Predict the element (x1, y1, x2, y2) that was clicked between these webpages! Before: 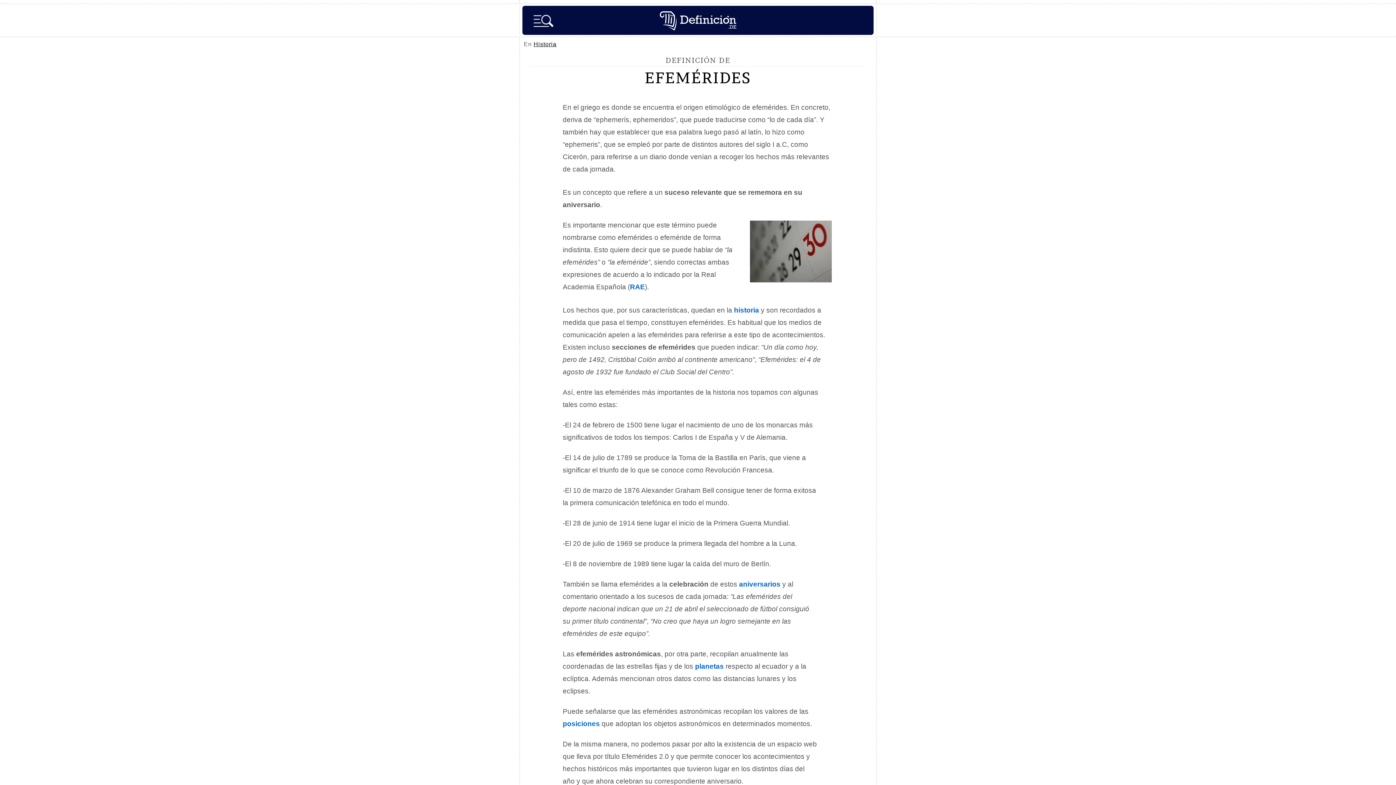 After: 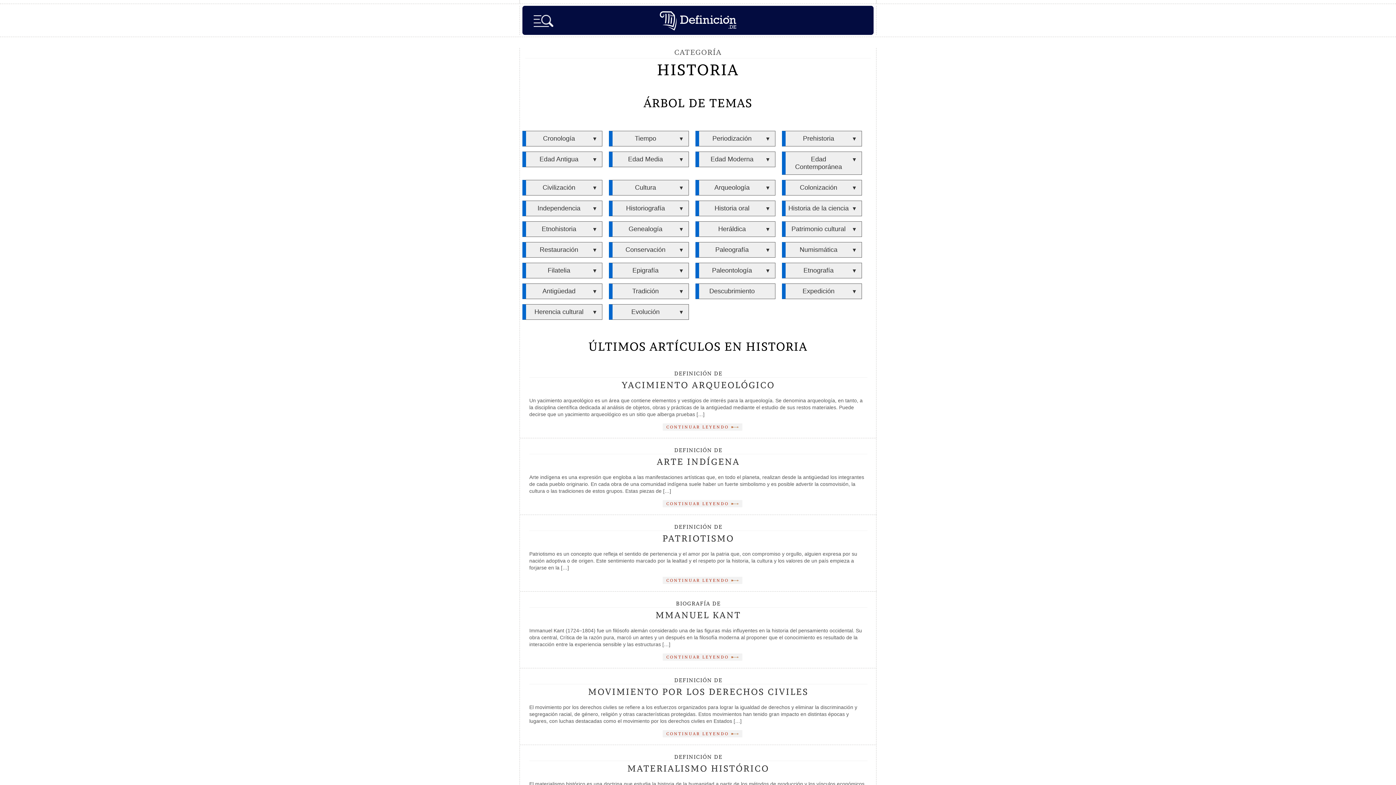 Action: bbox: (533, 41, 556, 47) label: Historia